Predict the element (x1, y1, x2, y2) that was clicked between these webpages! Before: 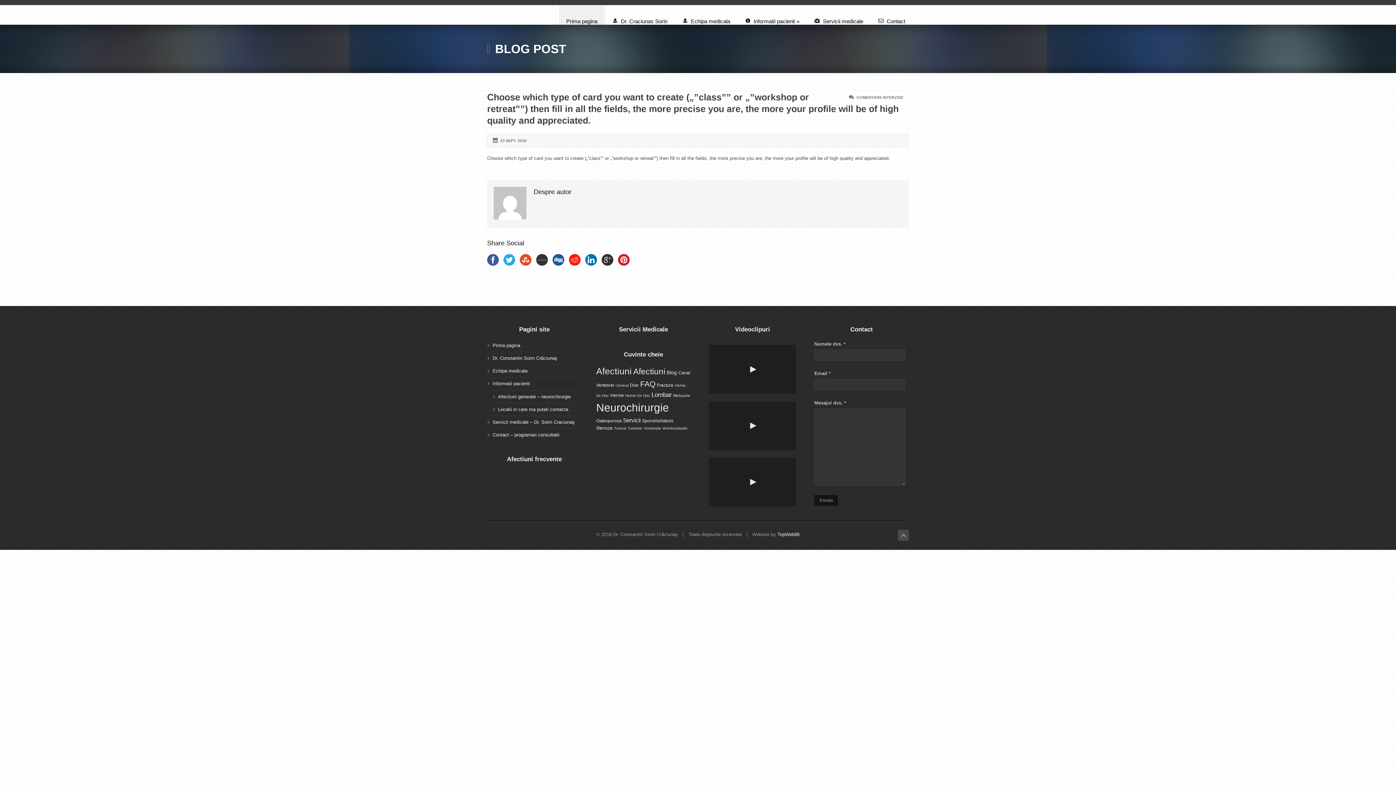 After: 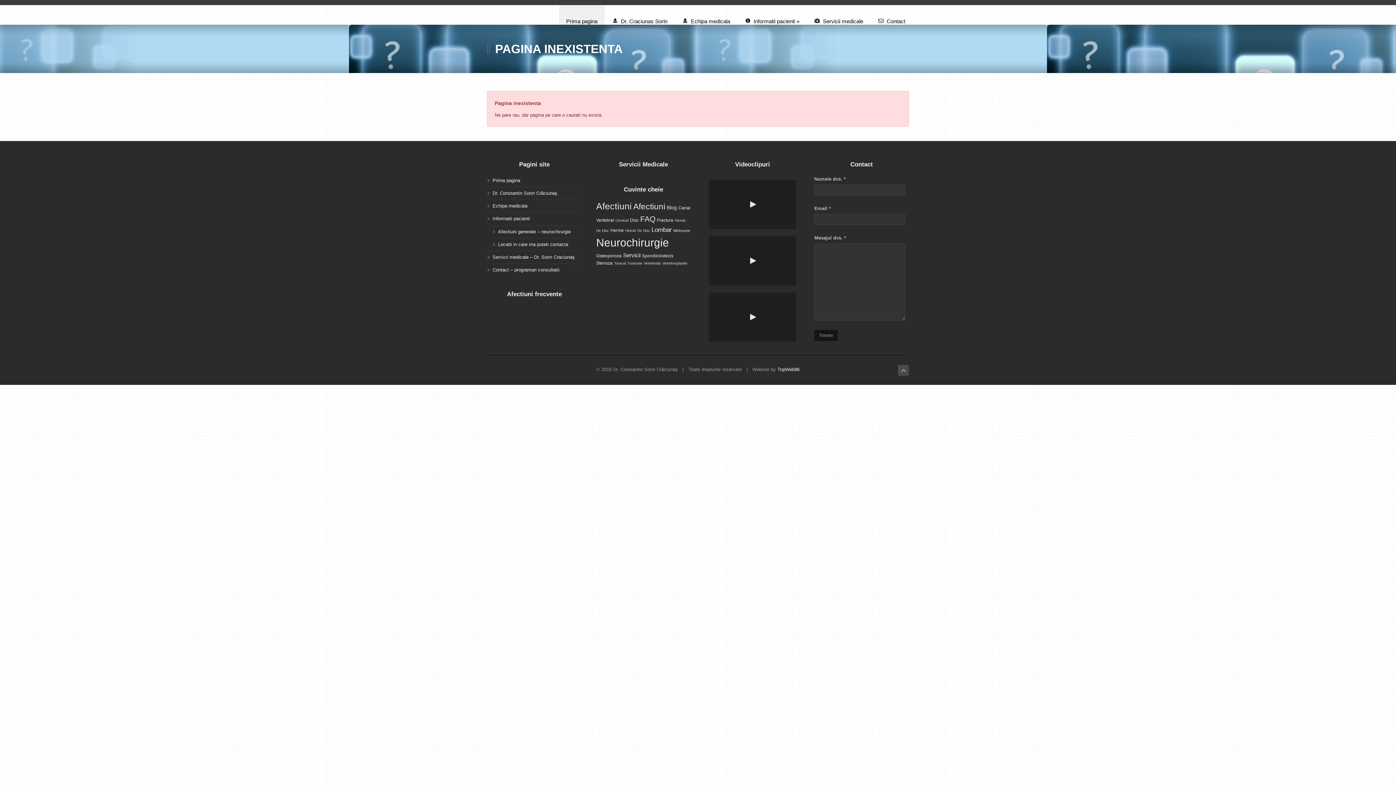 Action: bbox: (623, 417, 640, 423) label: Servicii